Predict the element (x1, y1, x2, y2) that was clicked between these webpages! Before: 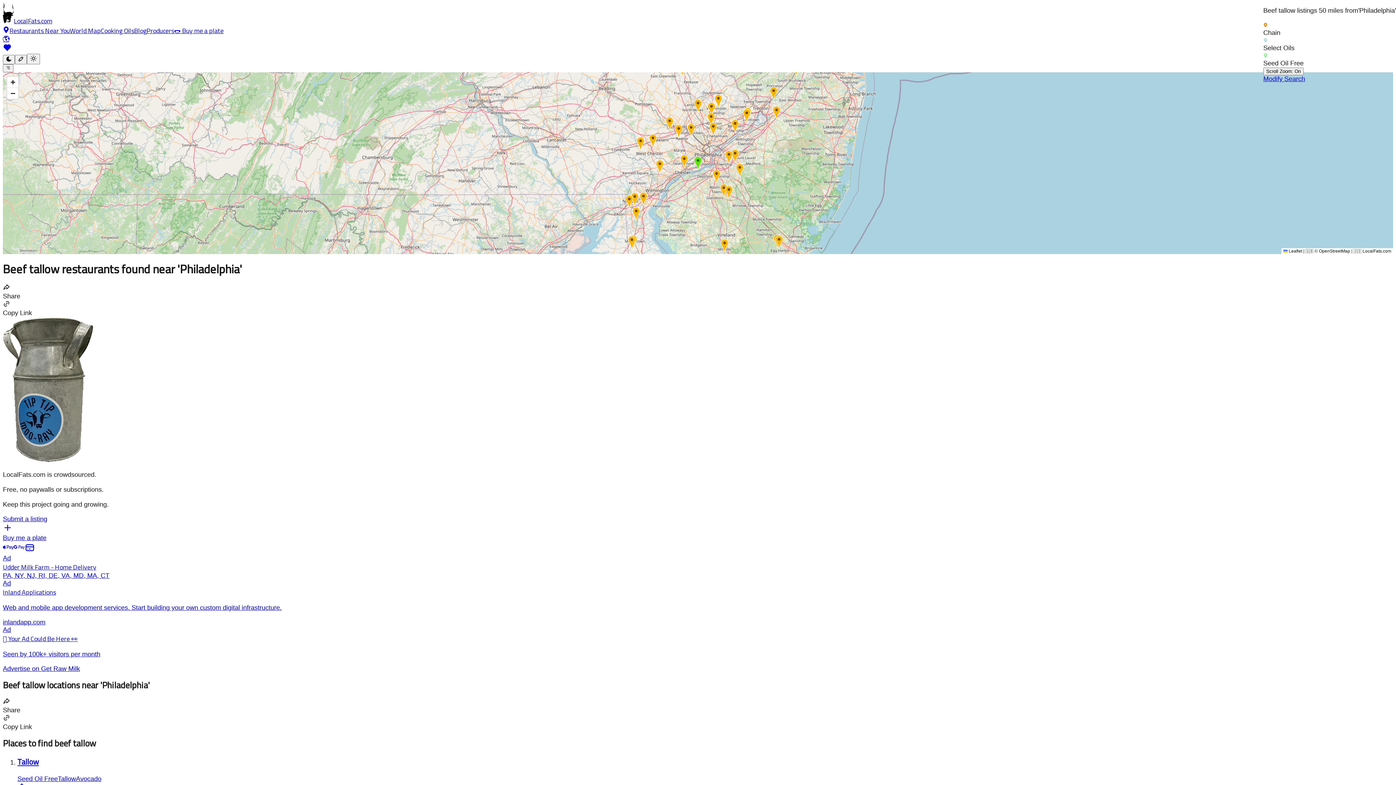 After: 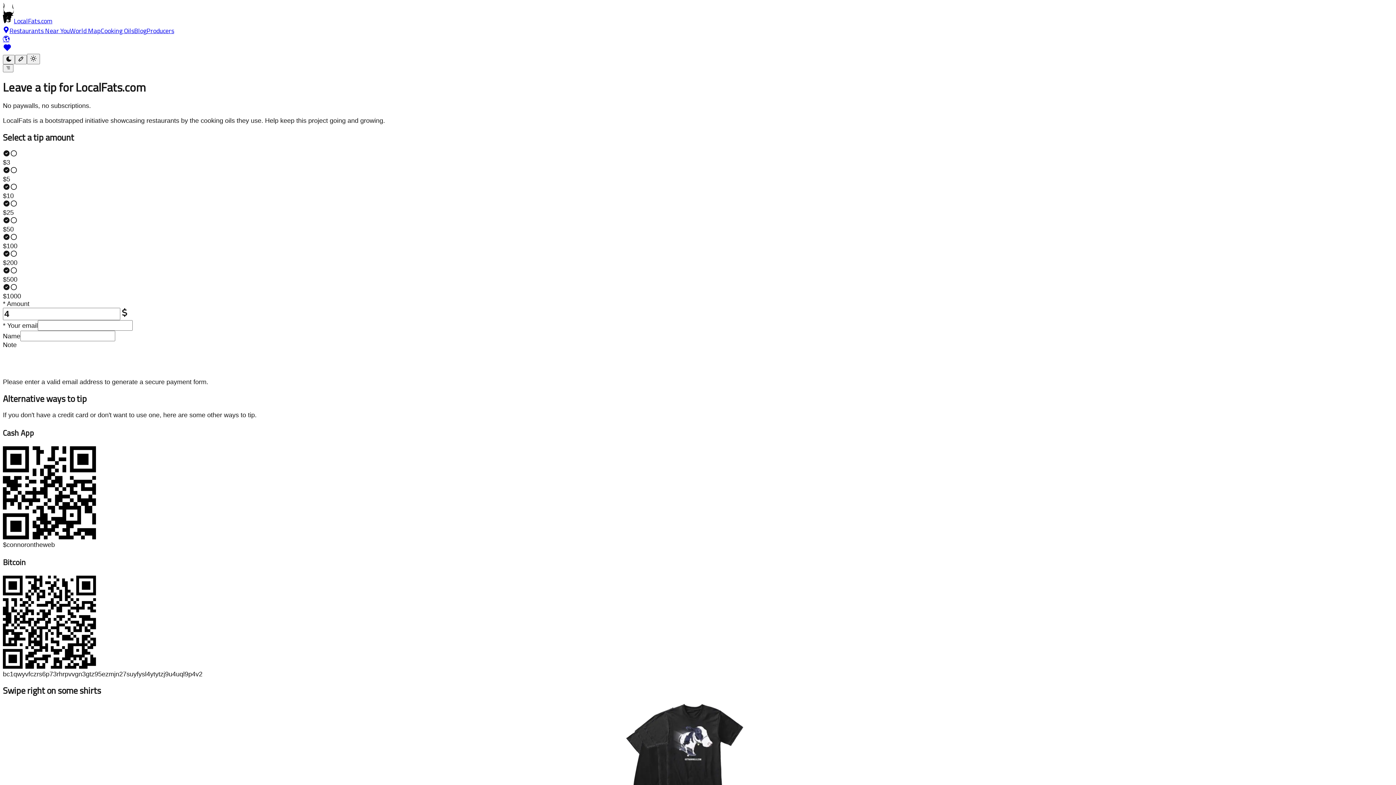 Action: bbox: (2, 46, 11, 53)